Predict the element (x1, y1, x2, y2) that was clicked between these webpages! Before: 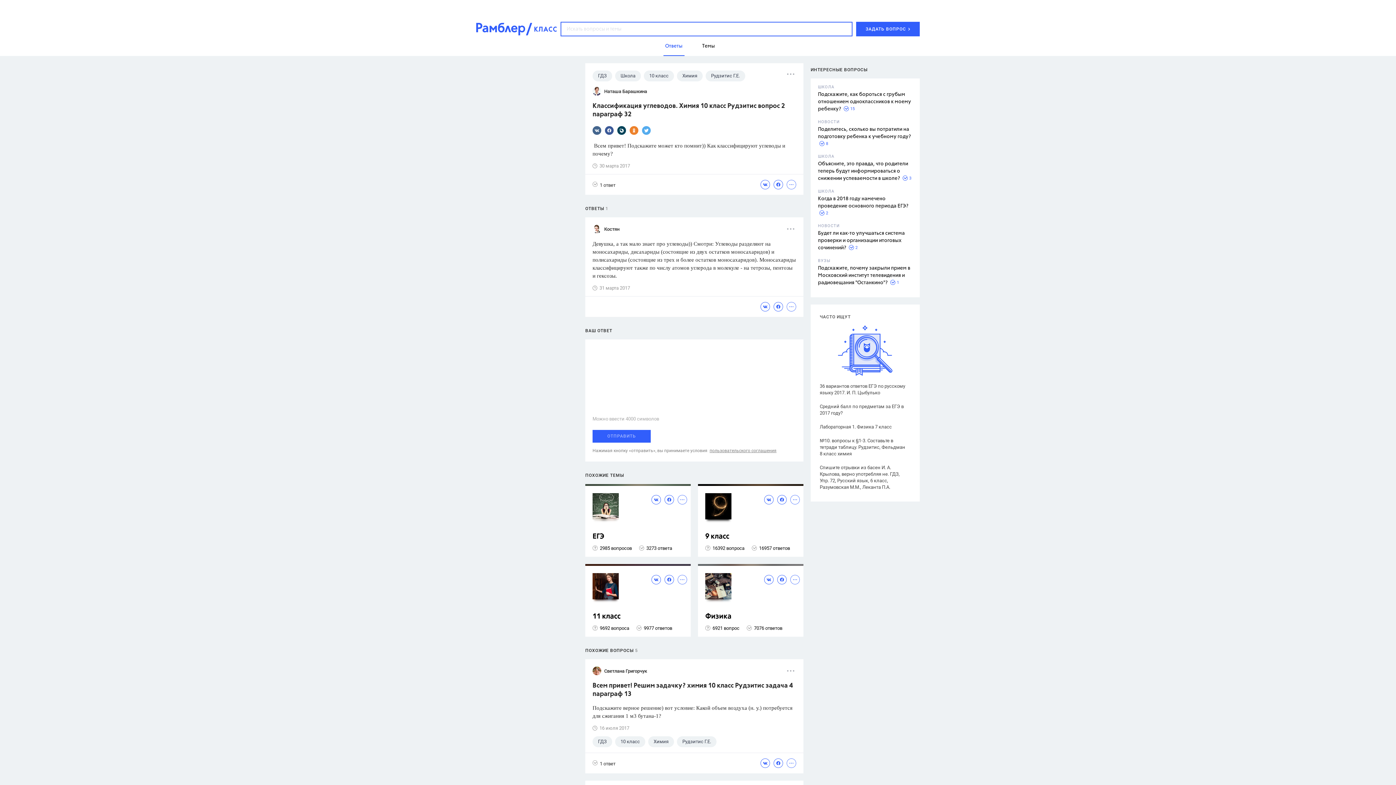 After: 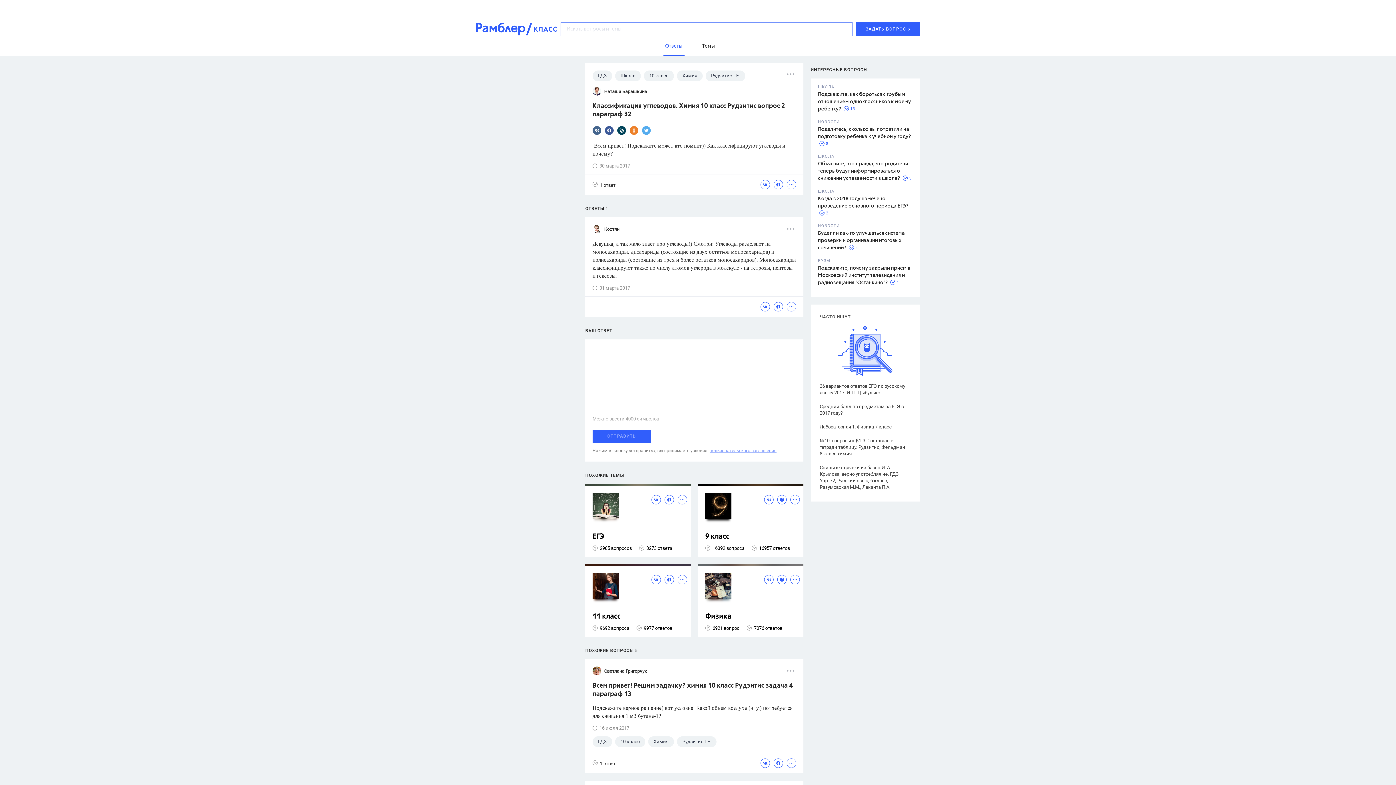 Action: bbox: (709, 448, 776, 453) label: пользовательского соглашения